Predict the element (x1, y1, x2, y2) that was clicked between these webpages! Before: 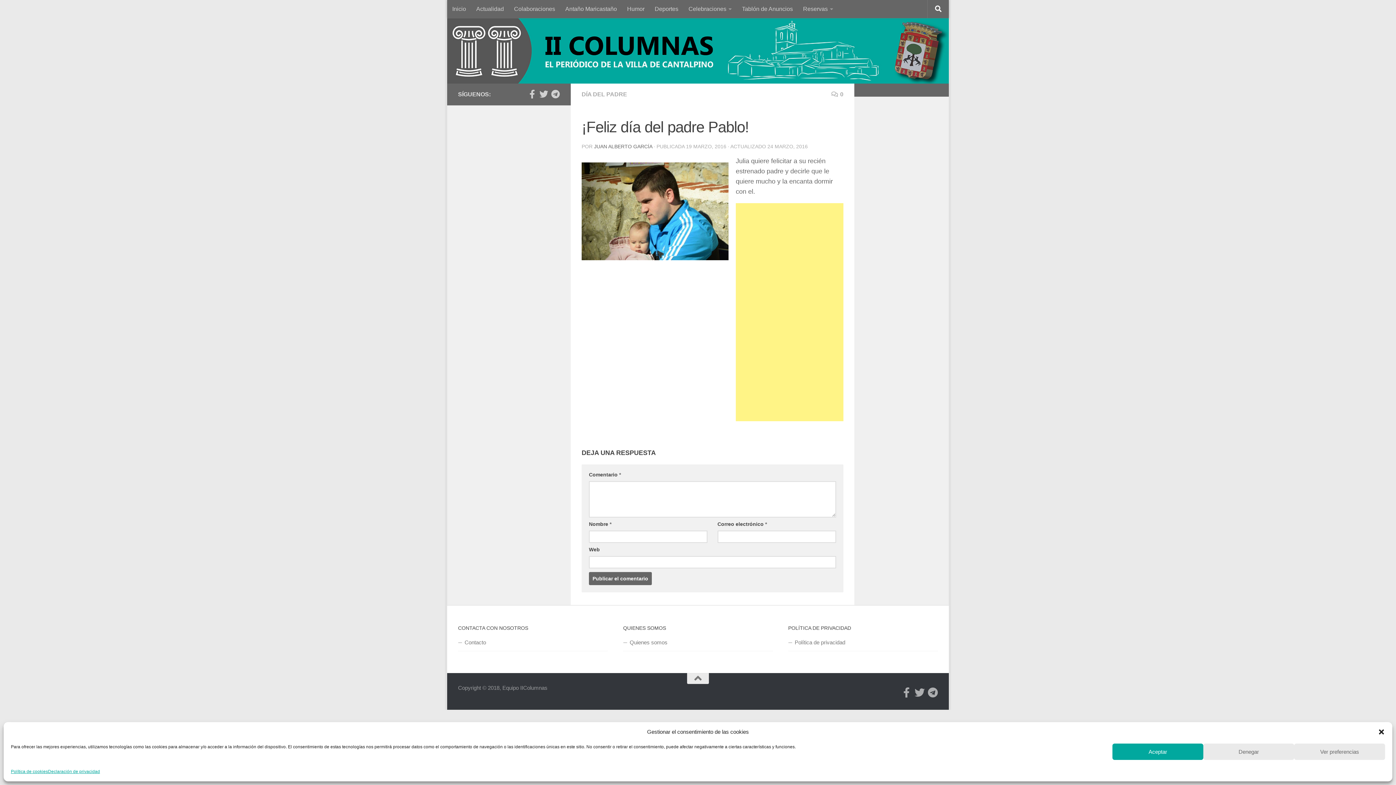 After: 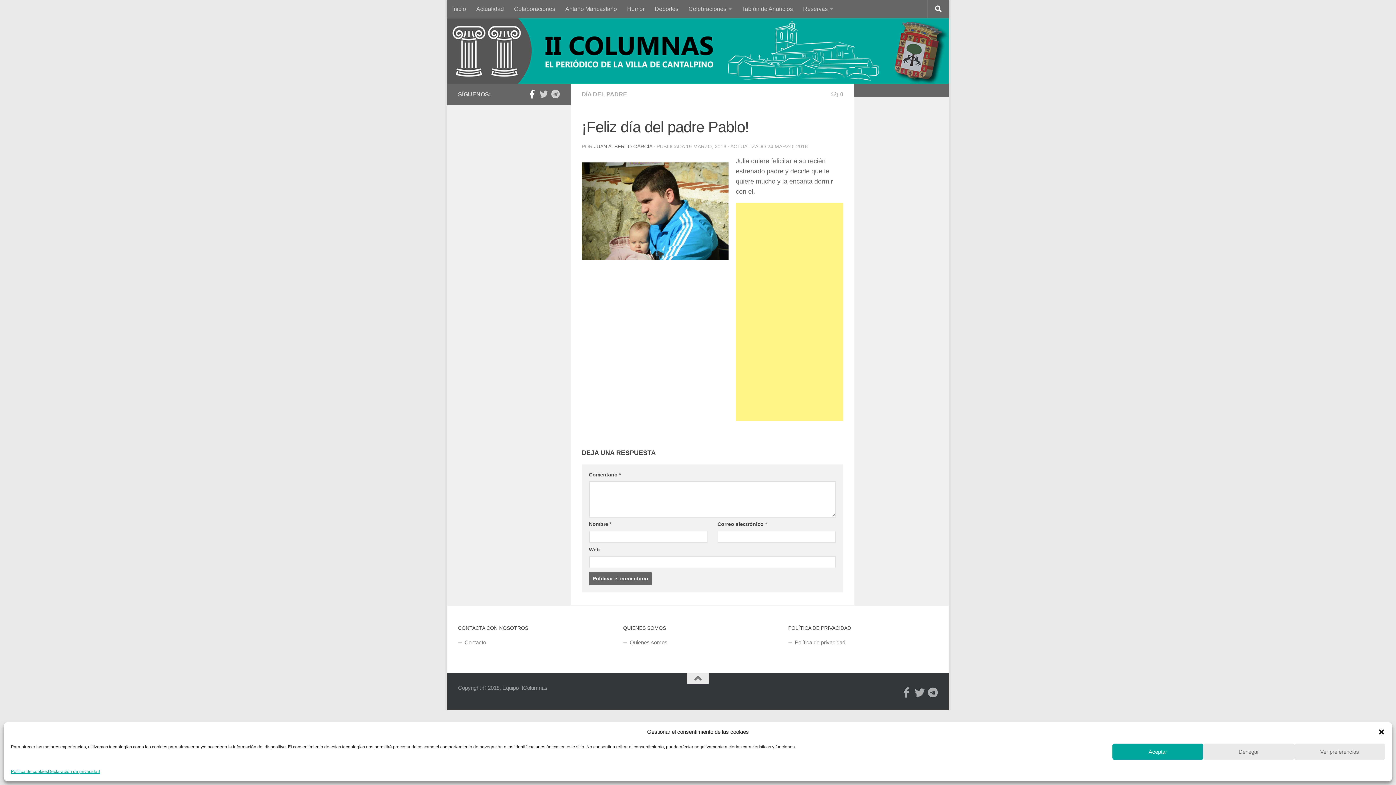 Action: label: facebook bbox: (528, 89, 536, 98)